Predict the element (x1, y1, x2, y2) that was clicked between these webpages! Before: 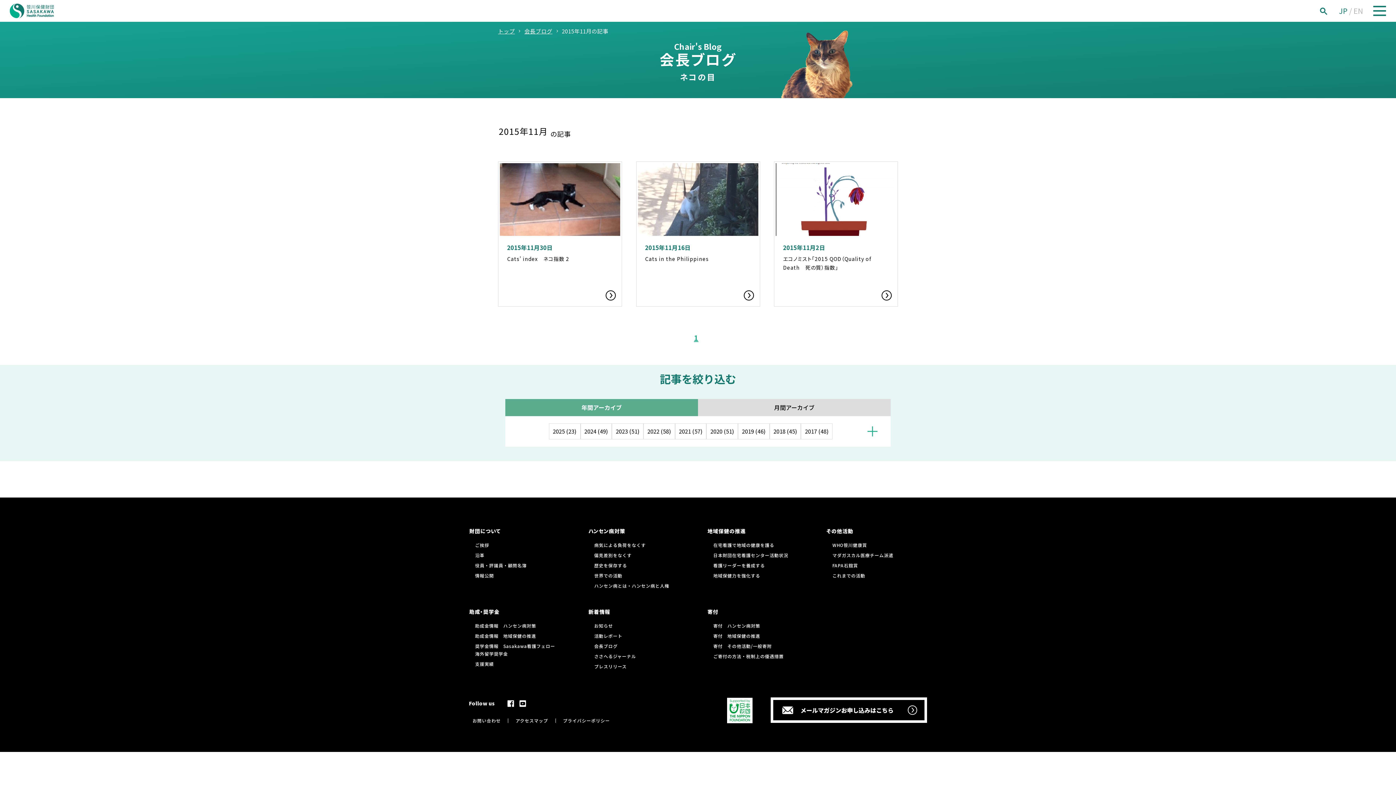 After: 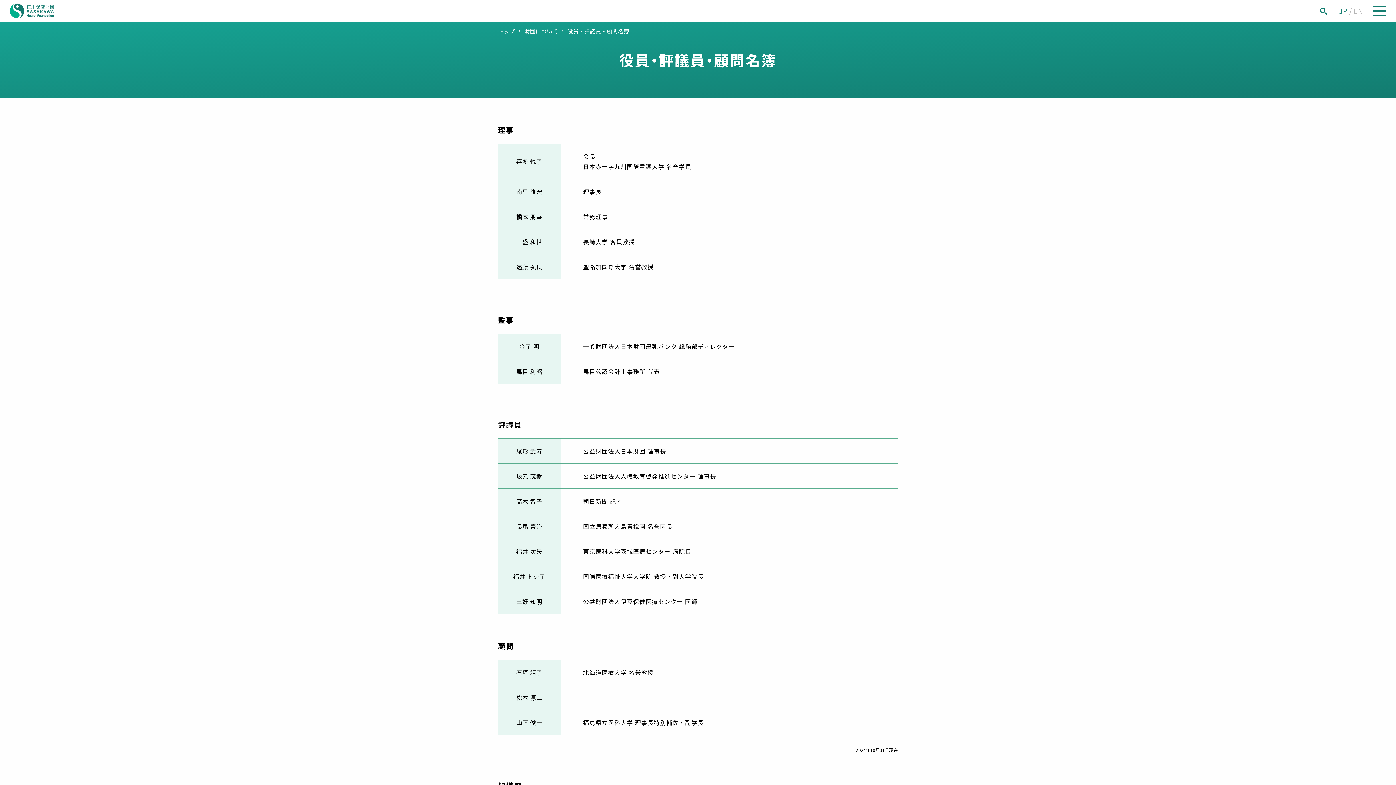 Action: label: 役員・評議員・顧問名簿 bbox: (475, 562, 526, 568)